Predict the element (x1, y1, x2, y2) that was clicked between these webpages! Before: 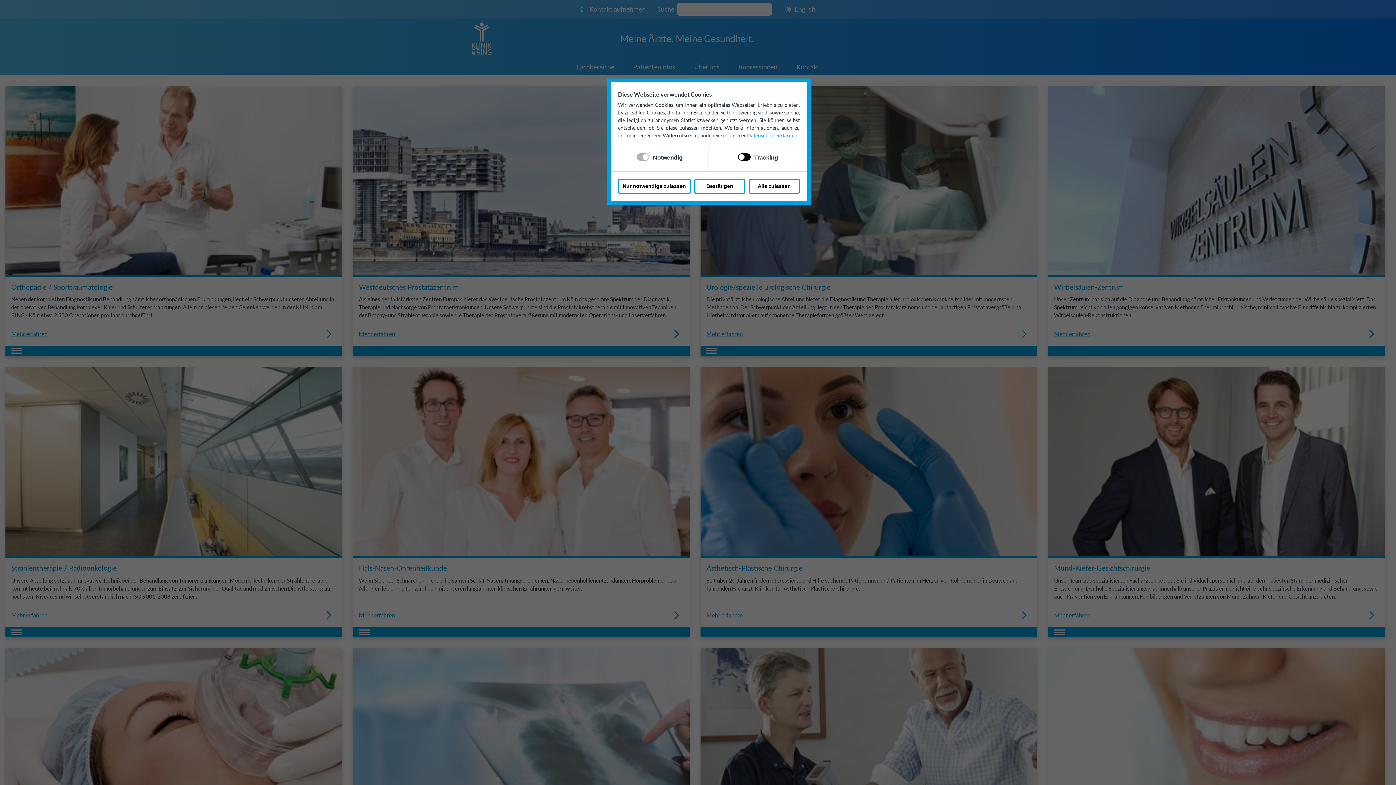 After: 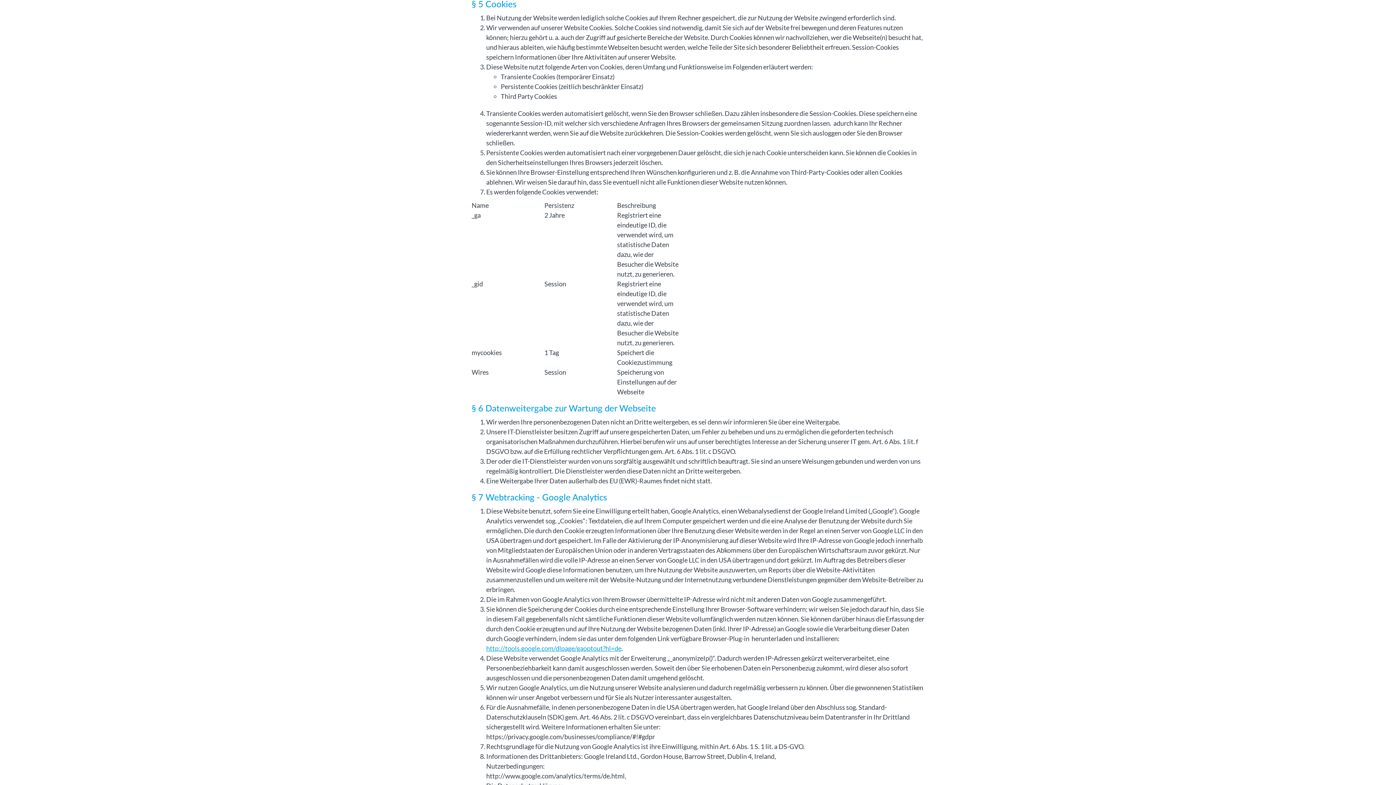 Action: label: Datenschutzerklärung bbox: (747, 132, 797, 138)